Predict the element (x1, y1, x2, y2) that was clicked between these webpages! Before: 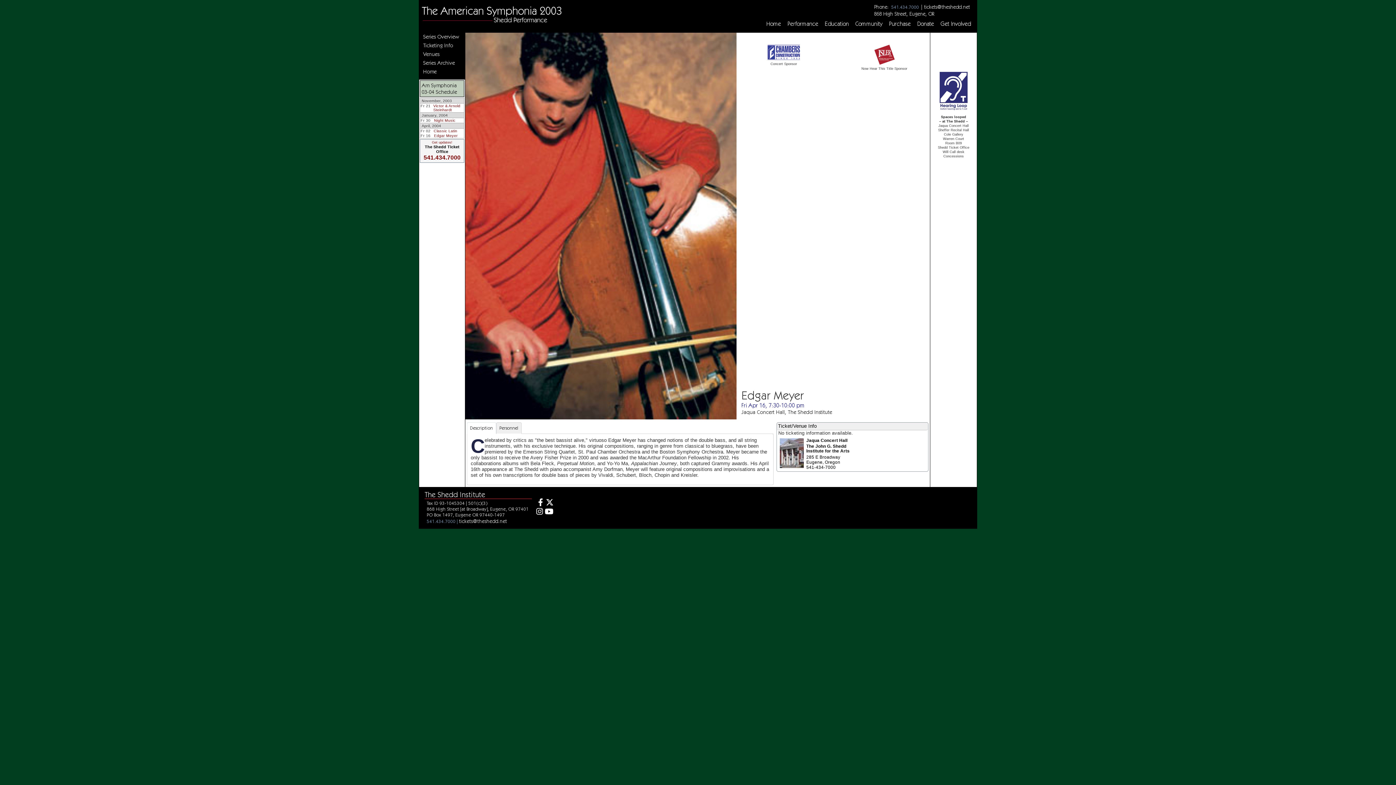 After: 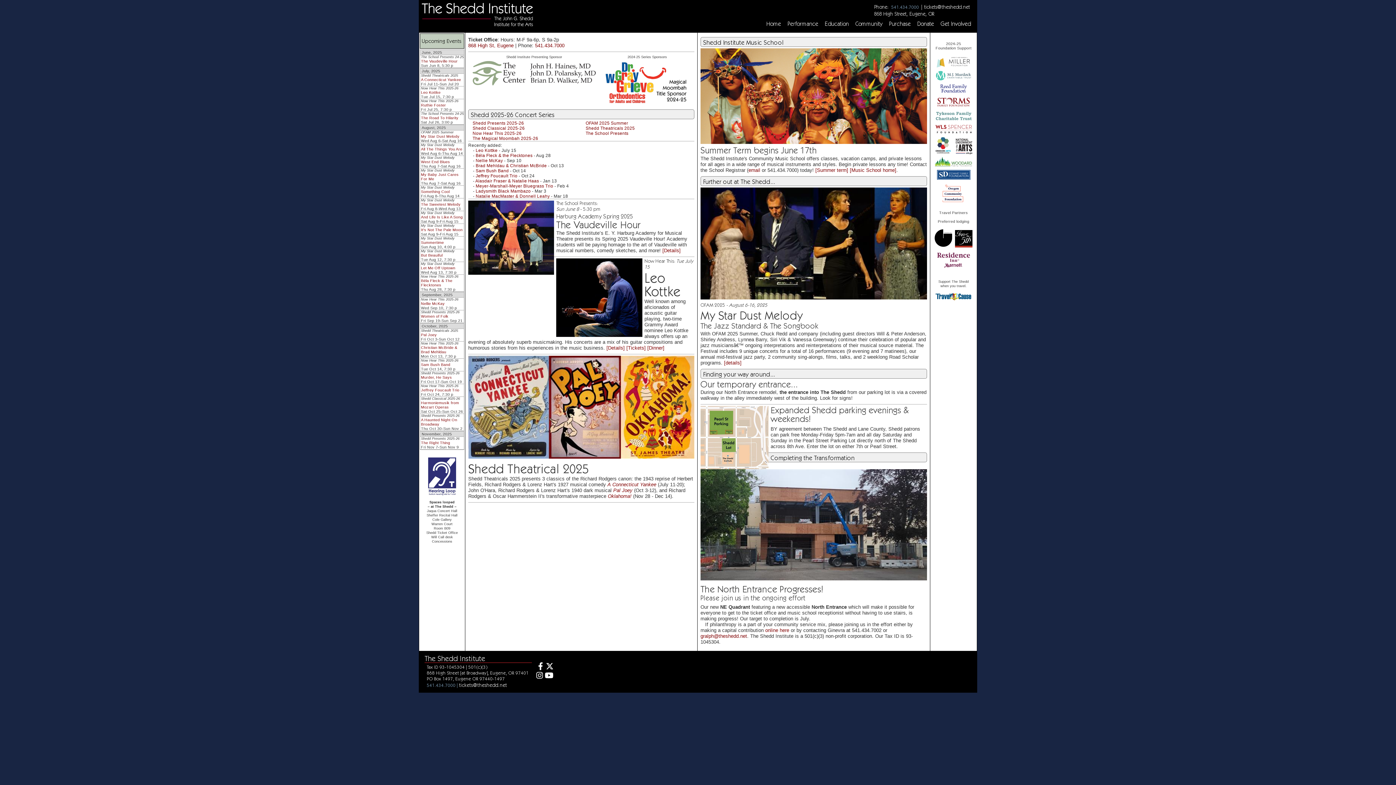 Action: bbox: (418, 67, 465, 76) label: Home